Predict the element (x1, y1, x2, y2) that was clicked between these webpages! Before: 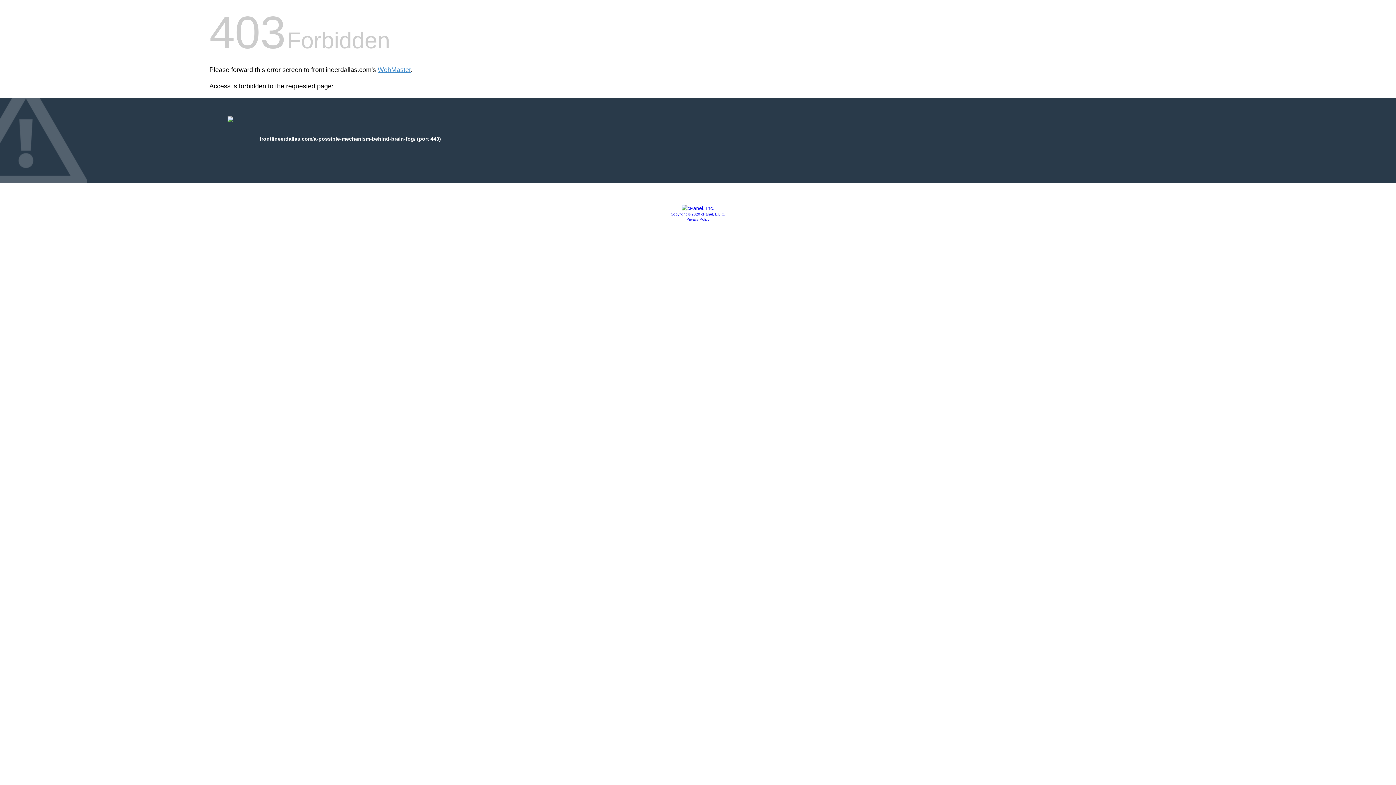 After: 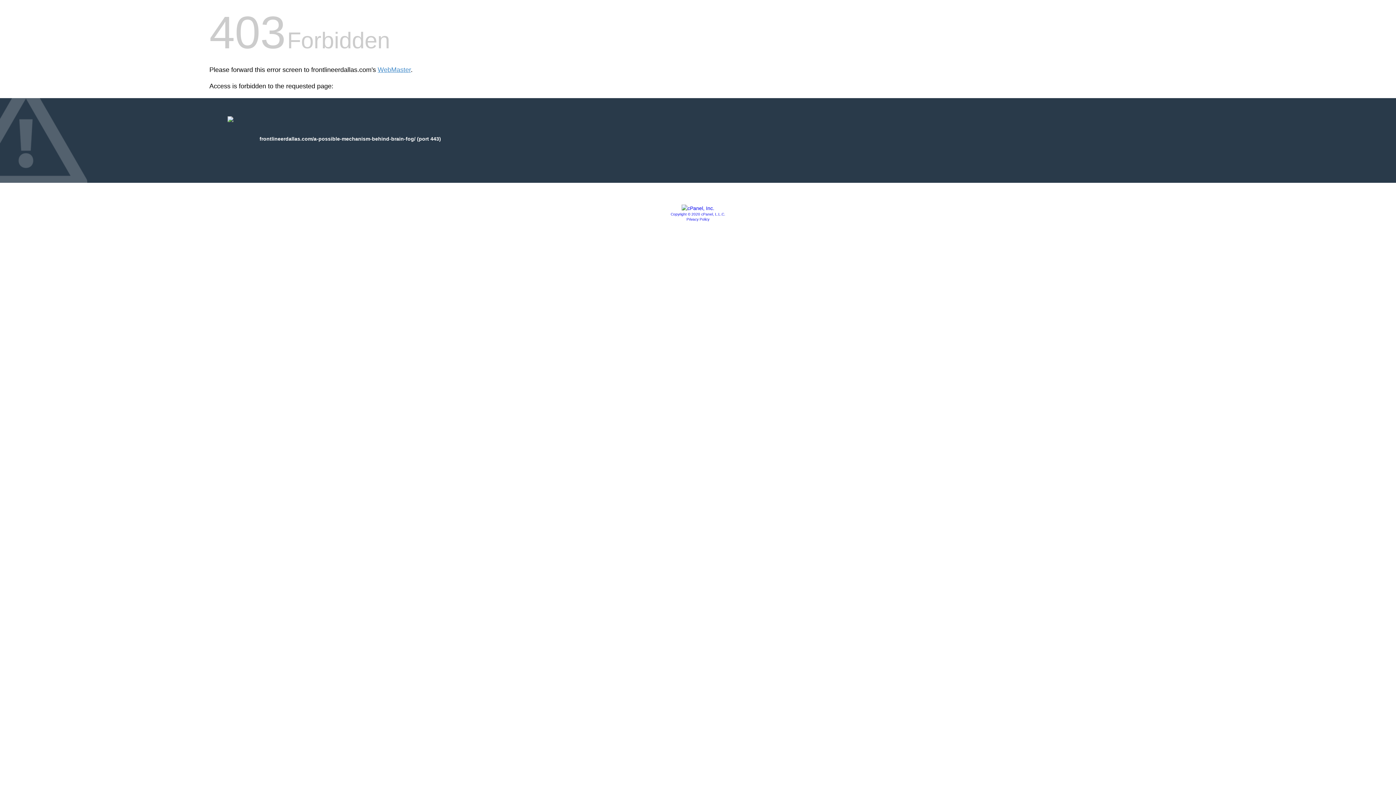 Action: bbox: (681, 205, 714, 211)